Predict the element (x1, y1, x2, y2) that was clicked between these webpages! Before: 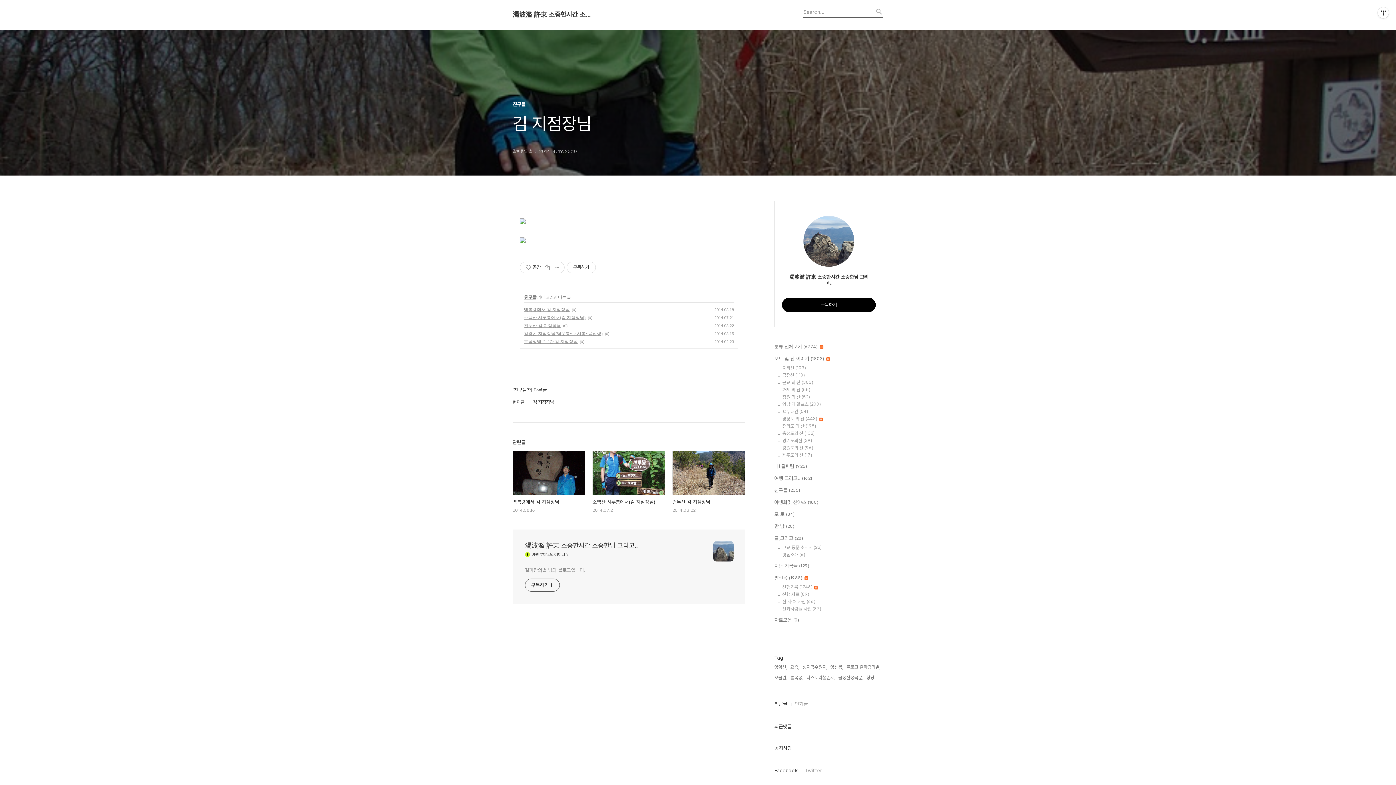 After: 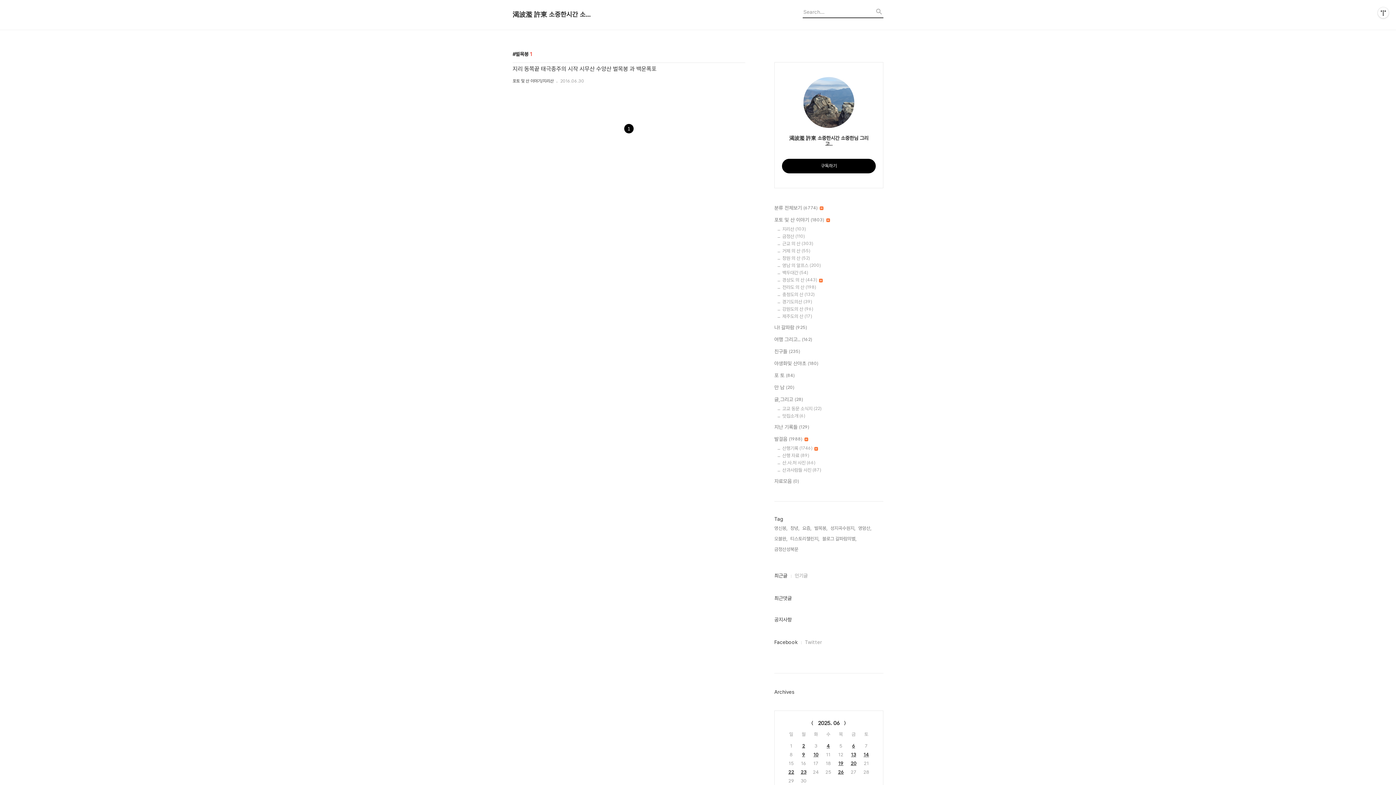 Action: bbox: (790, 674, 803, 681) label: 벌목봉,